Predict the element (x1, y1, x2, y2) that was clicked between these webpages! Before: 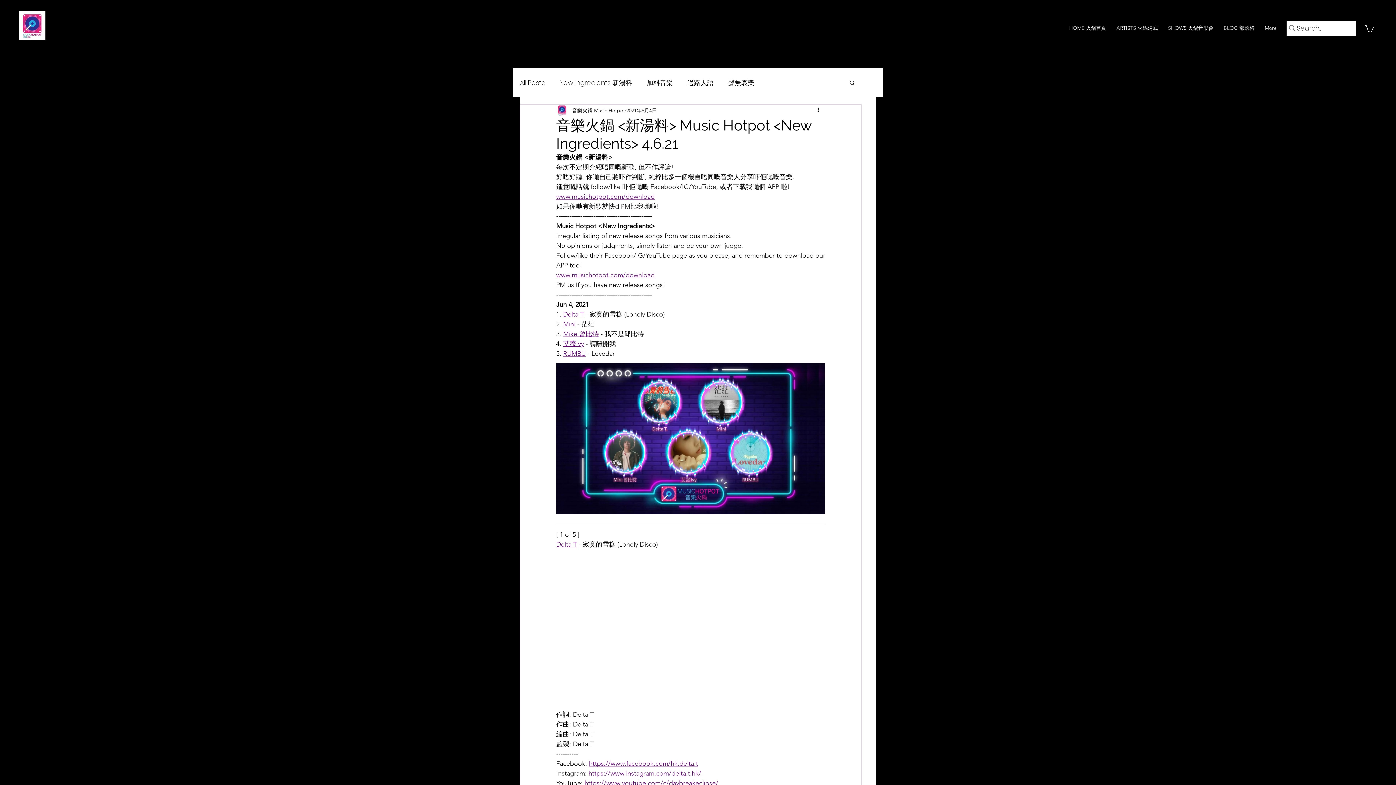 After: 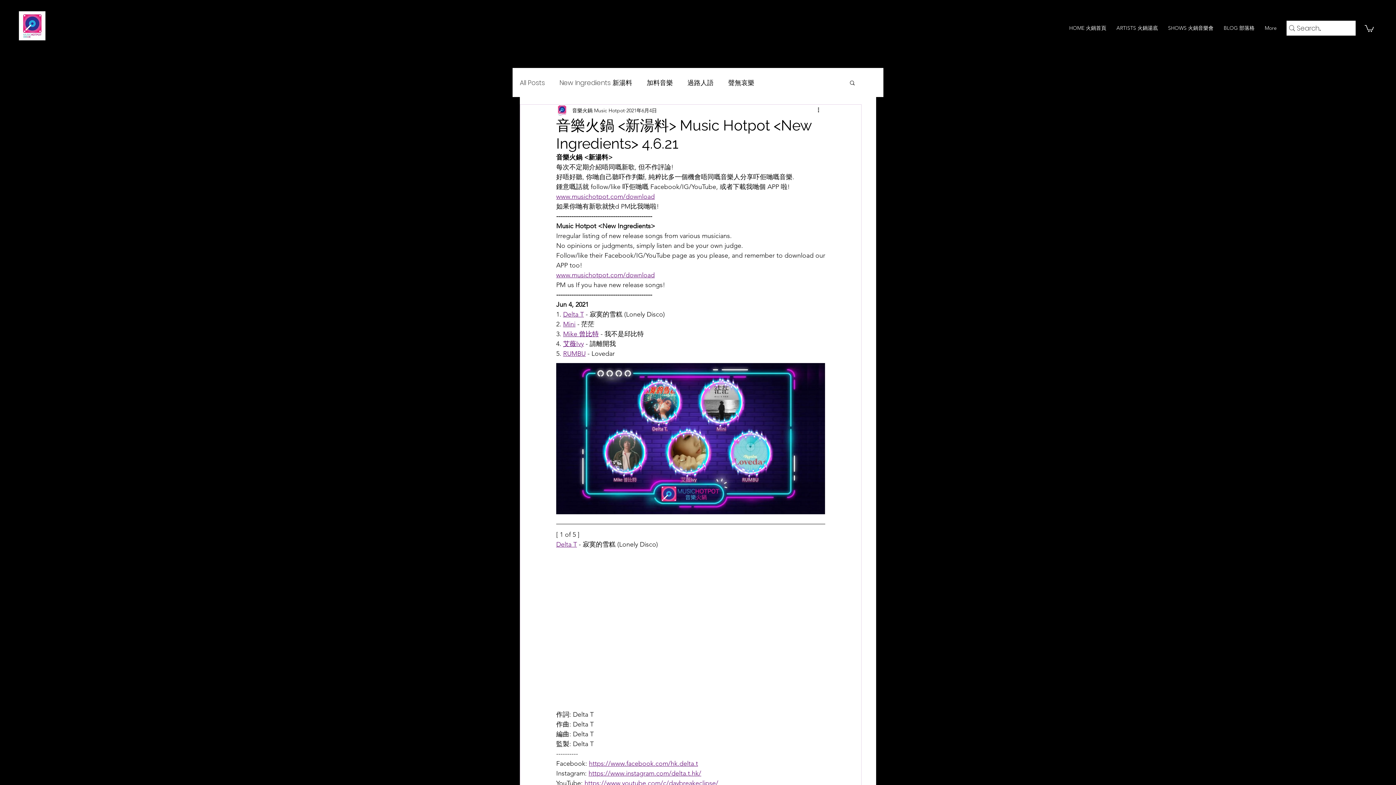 Action: label: www.musichotpot.com/download bbox: (556, 271, 654, 279)